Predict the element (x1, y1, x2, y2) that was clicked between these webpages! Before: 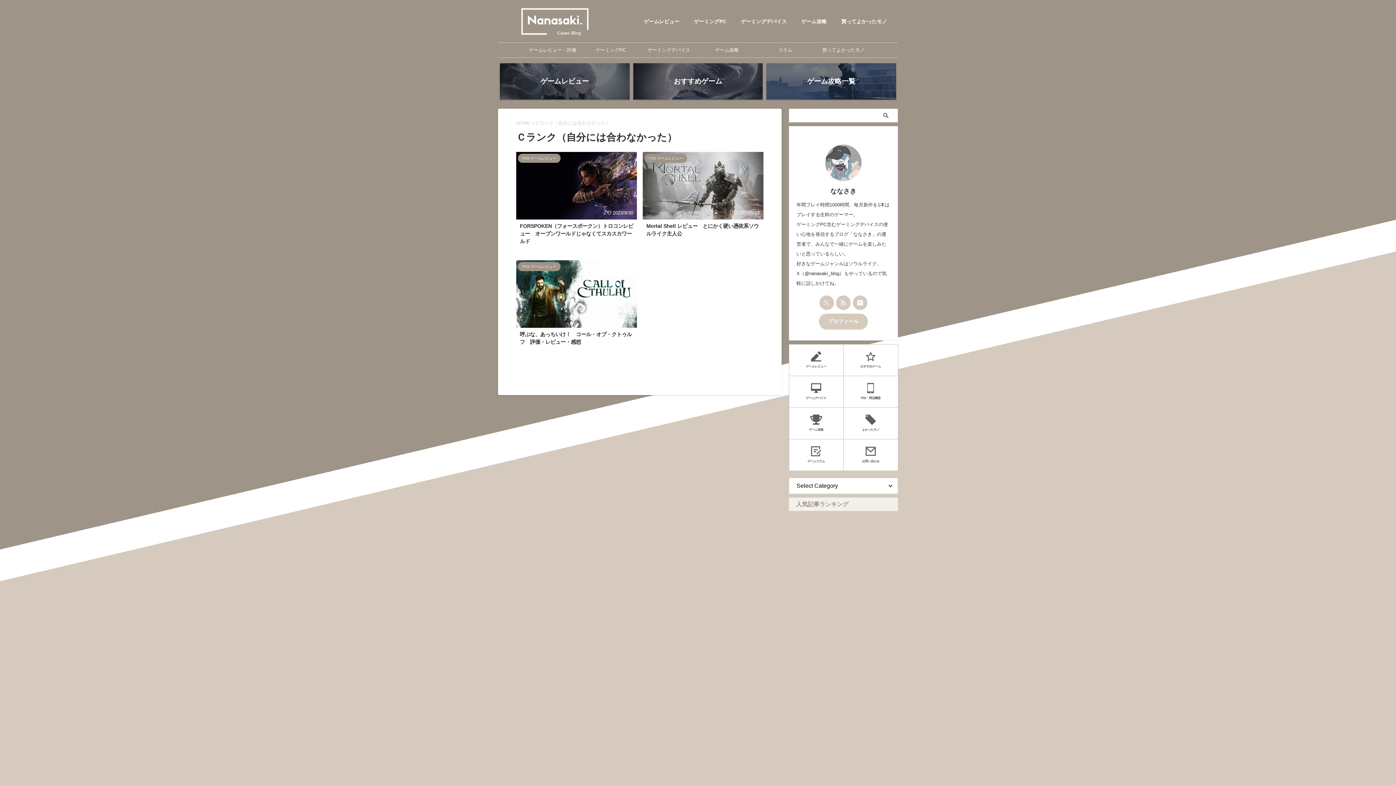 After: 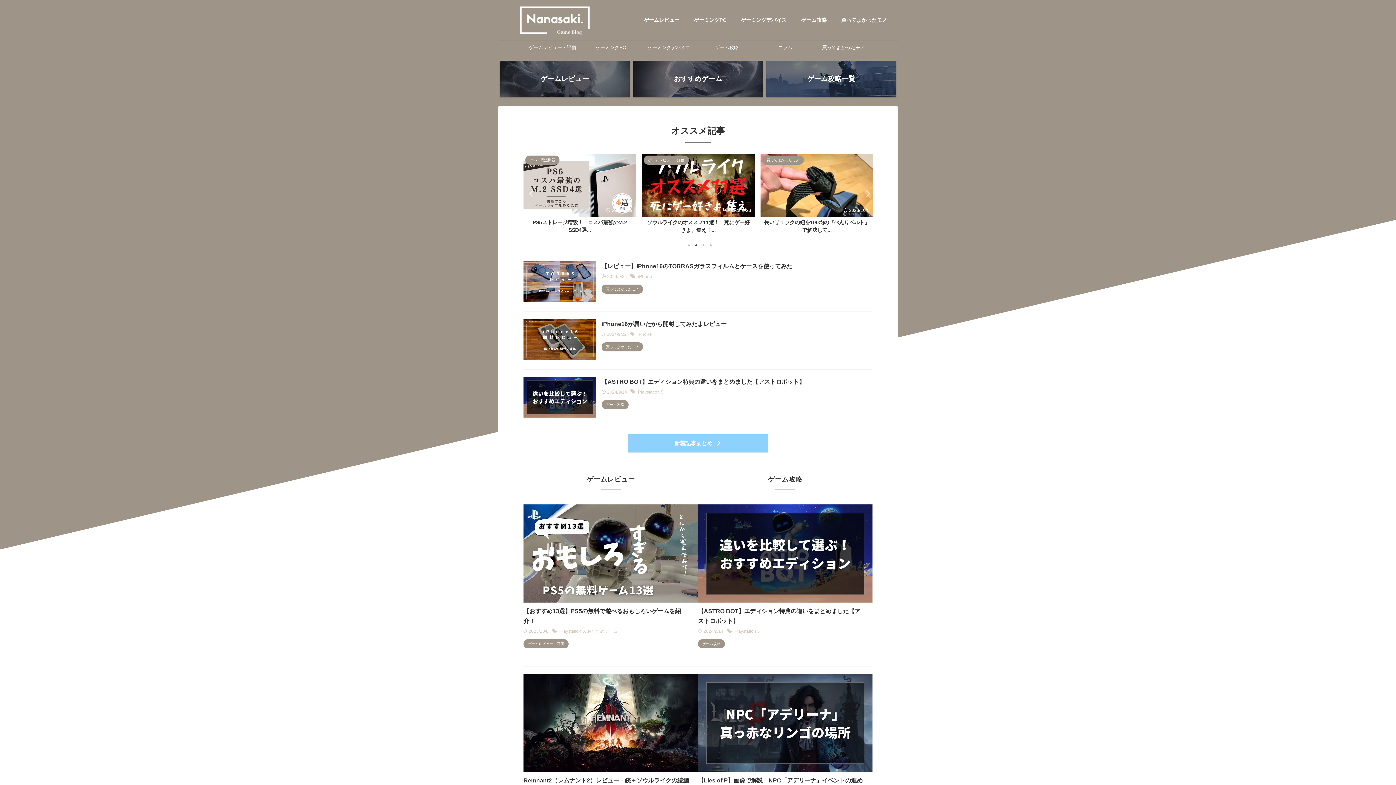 Action: bbox: (649, 742, 662, 749) label: ホーム